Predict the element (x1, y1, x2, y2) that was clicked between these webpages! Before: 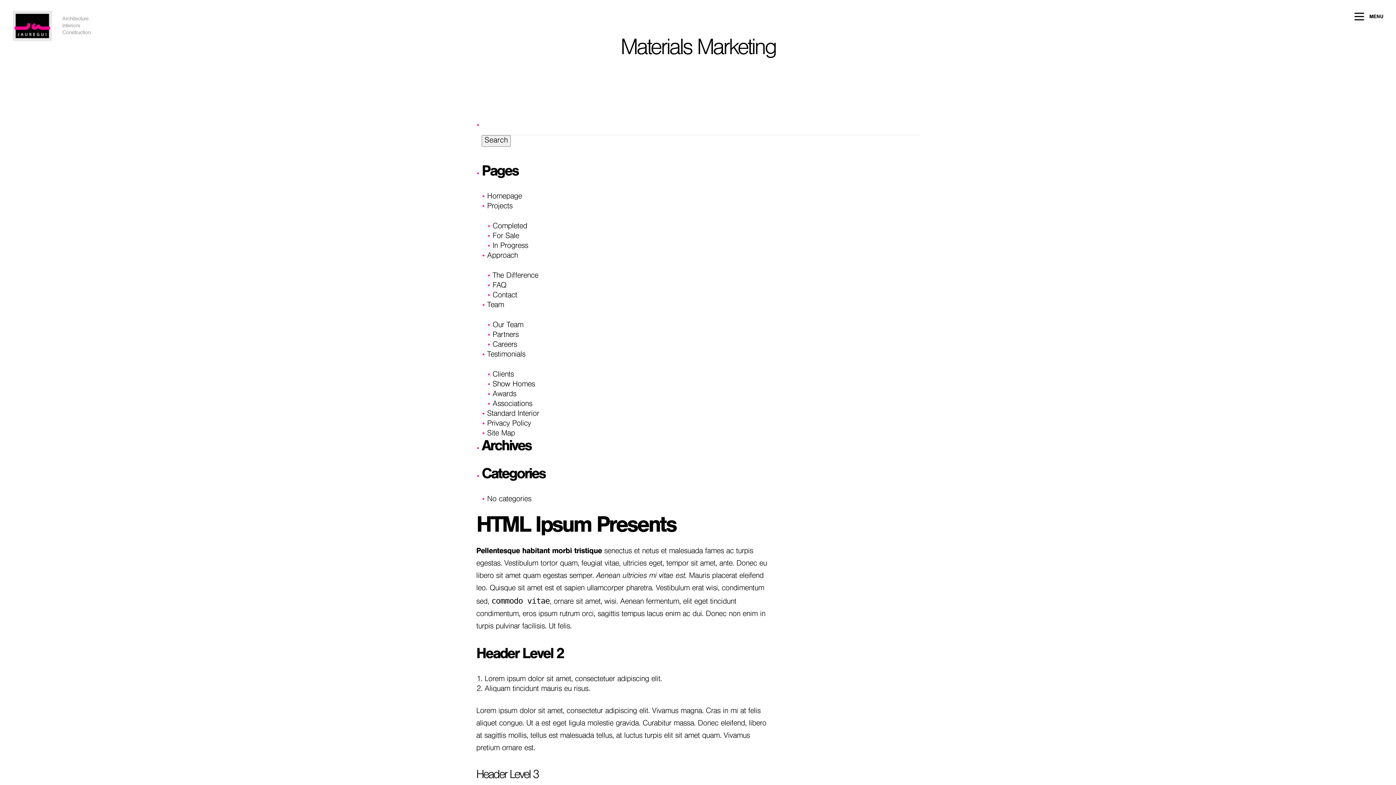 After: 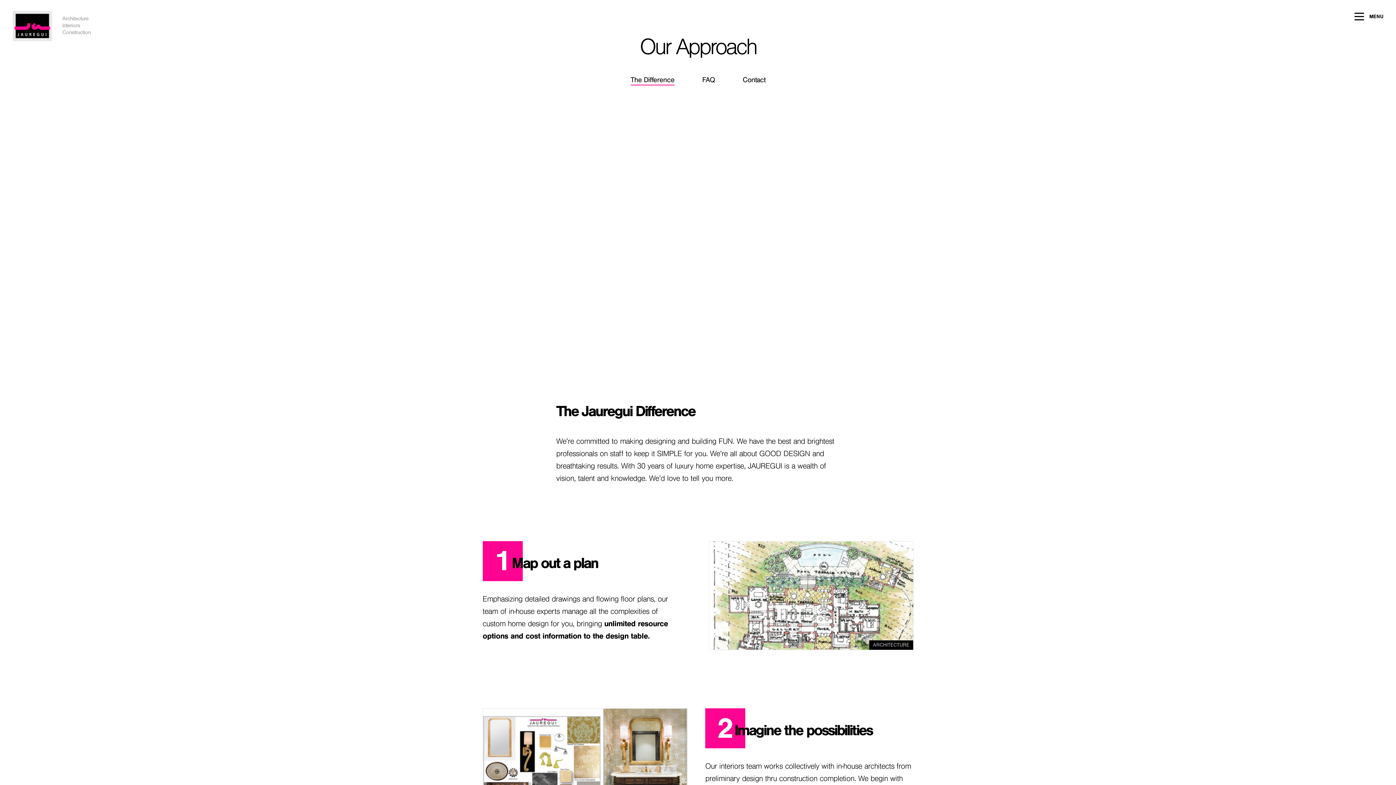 Action: bbox: (492, 272, 538, 280) label: The Difference